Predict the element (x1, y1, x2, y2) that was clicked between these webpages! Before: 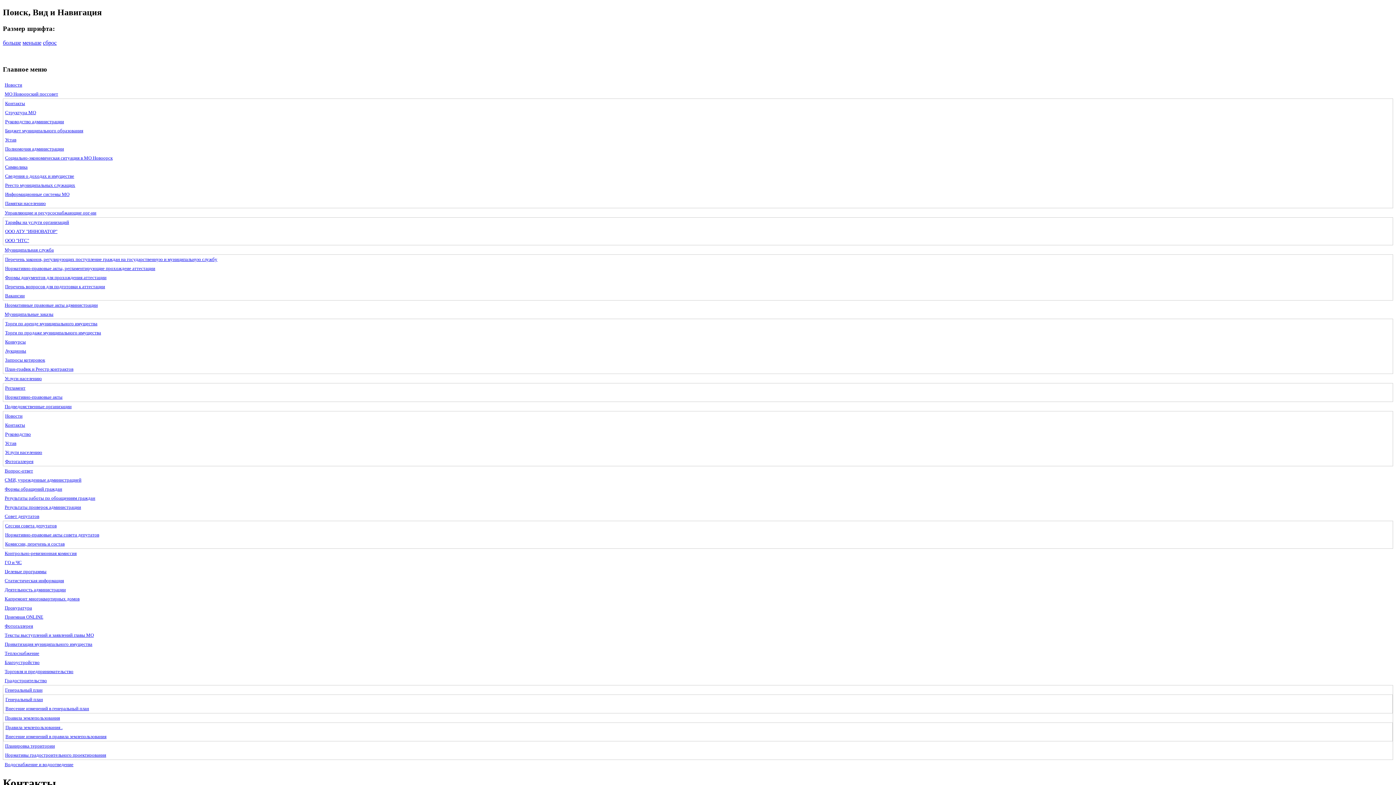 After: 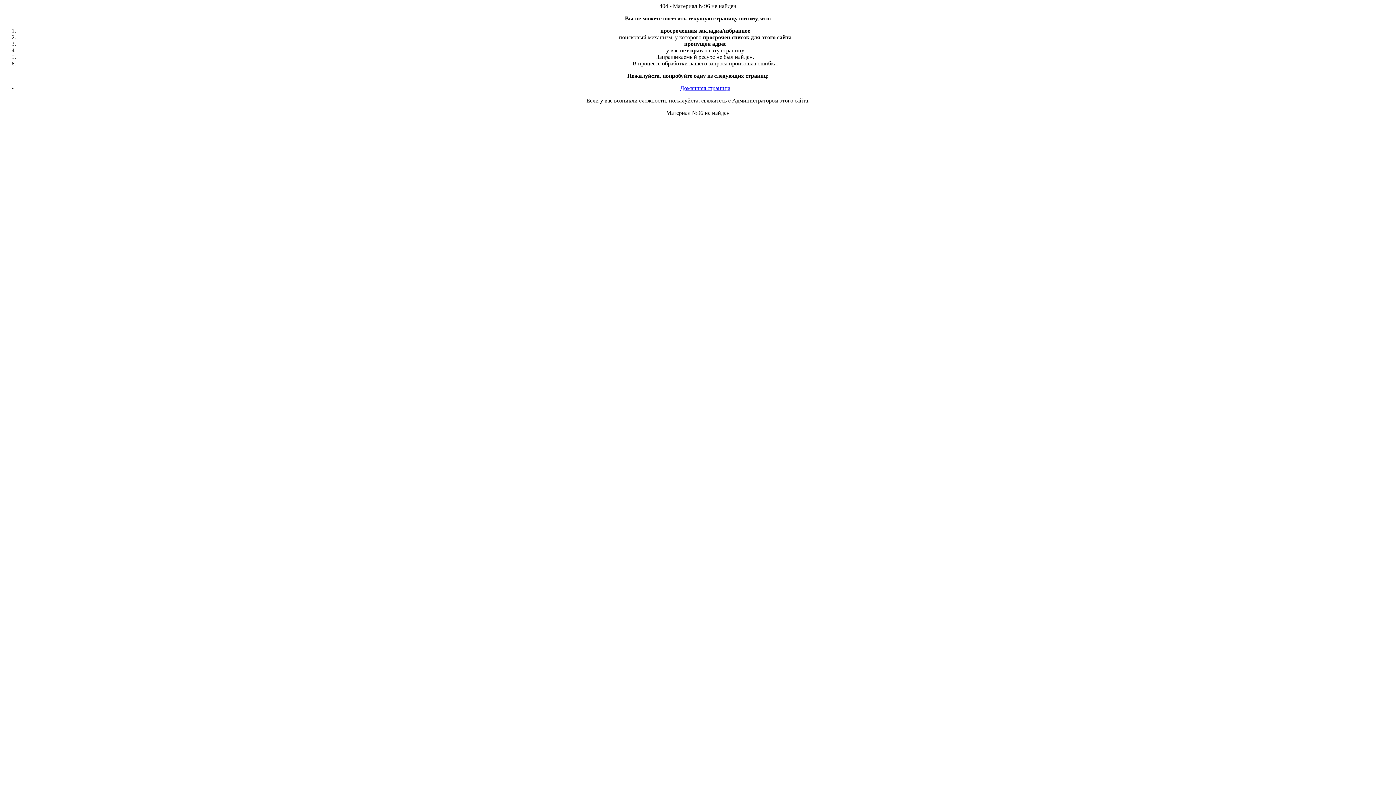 Action: bbox: (2, 641, 94, 647) label: Приватизация муниципального имущества